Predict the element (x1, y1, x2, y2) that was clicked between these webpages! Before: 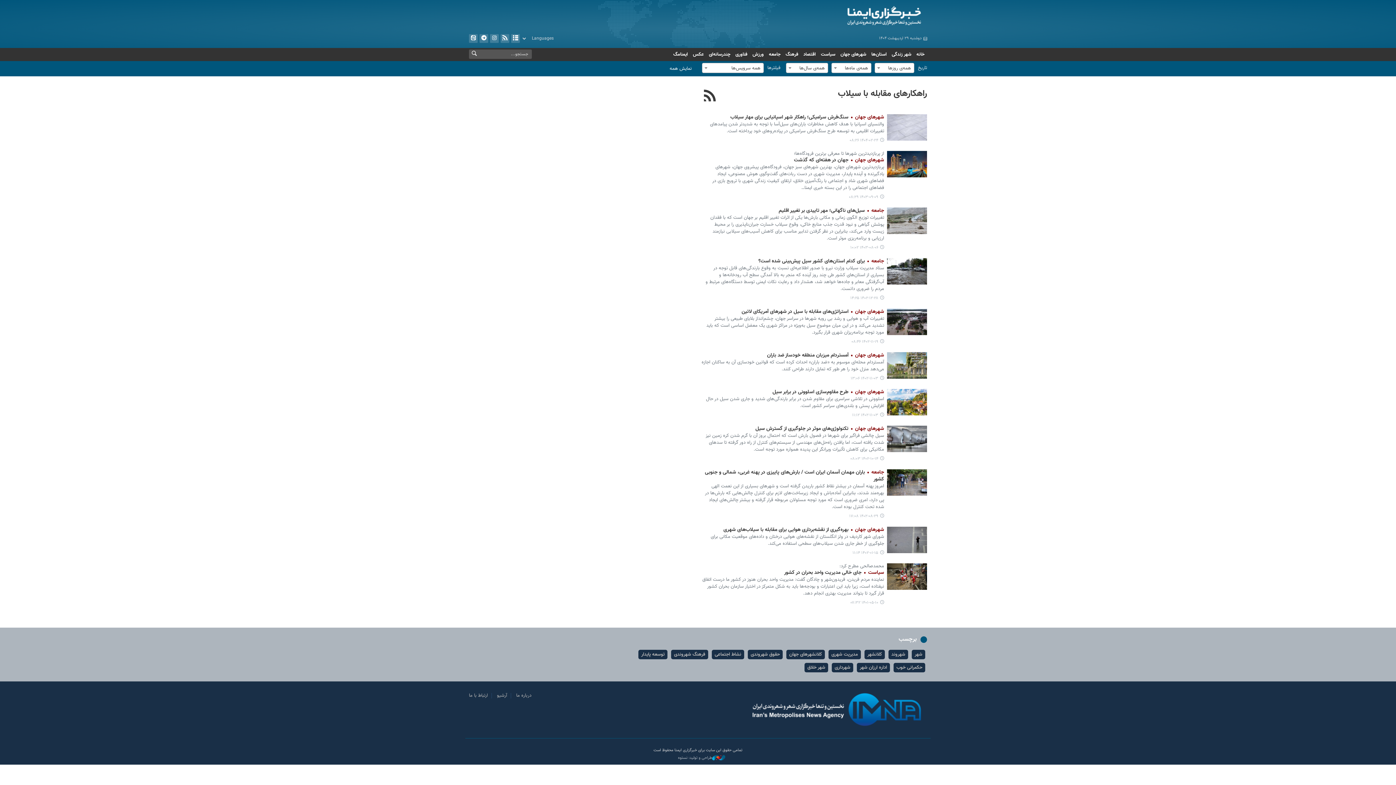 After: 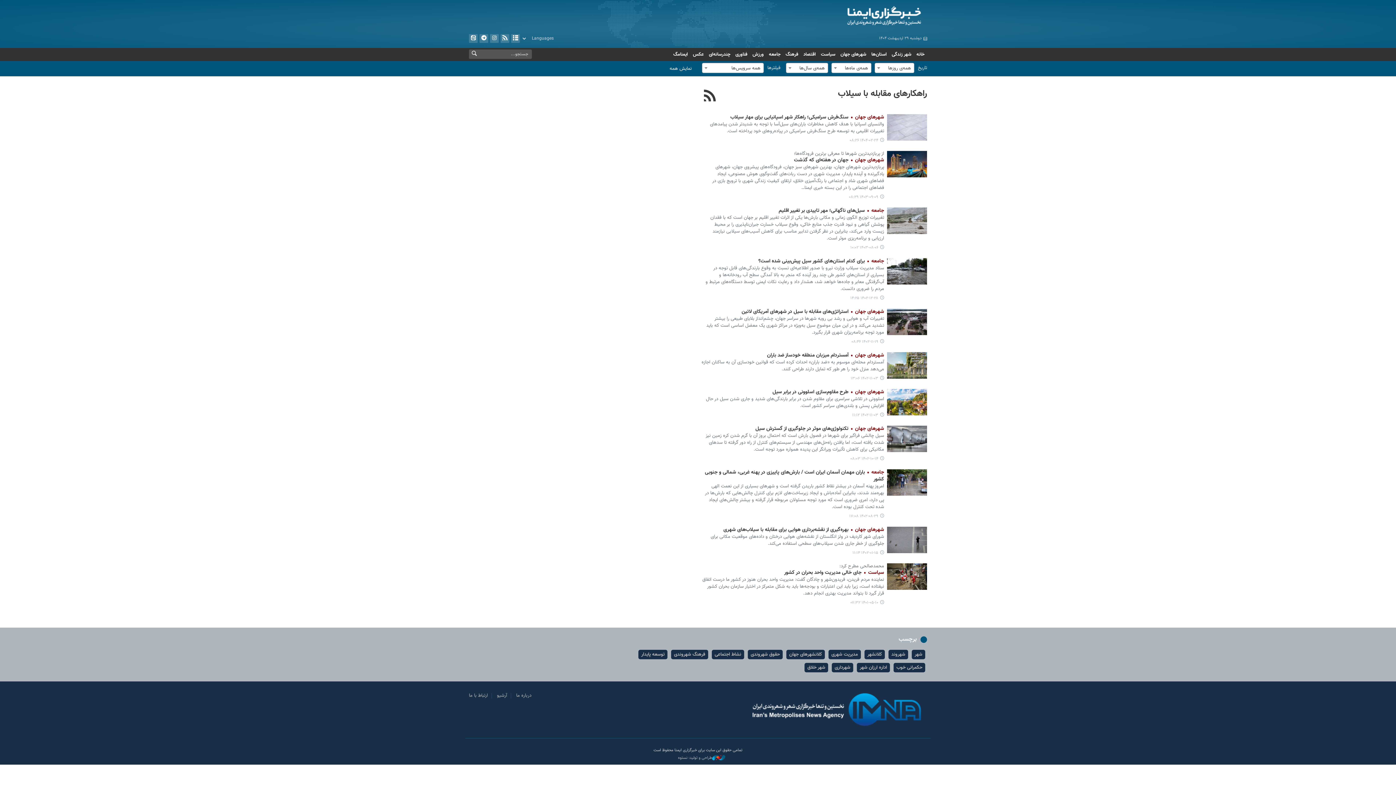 Action: bbox: (887, 308, 927, 335)